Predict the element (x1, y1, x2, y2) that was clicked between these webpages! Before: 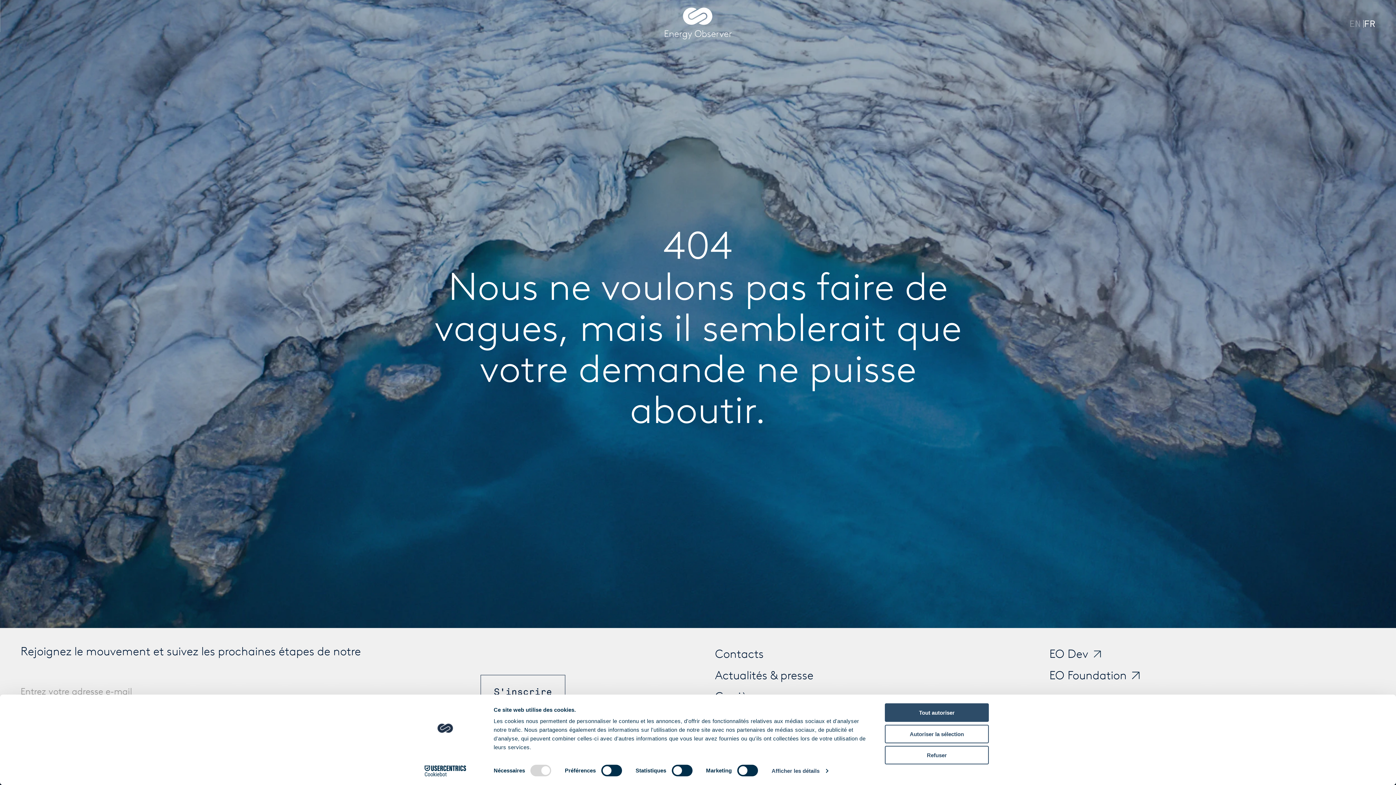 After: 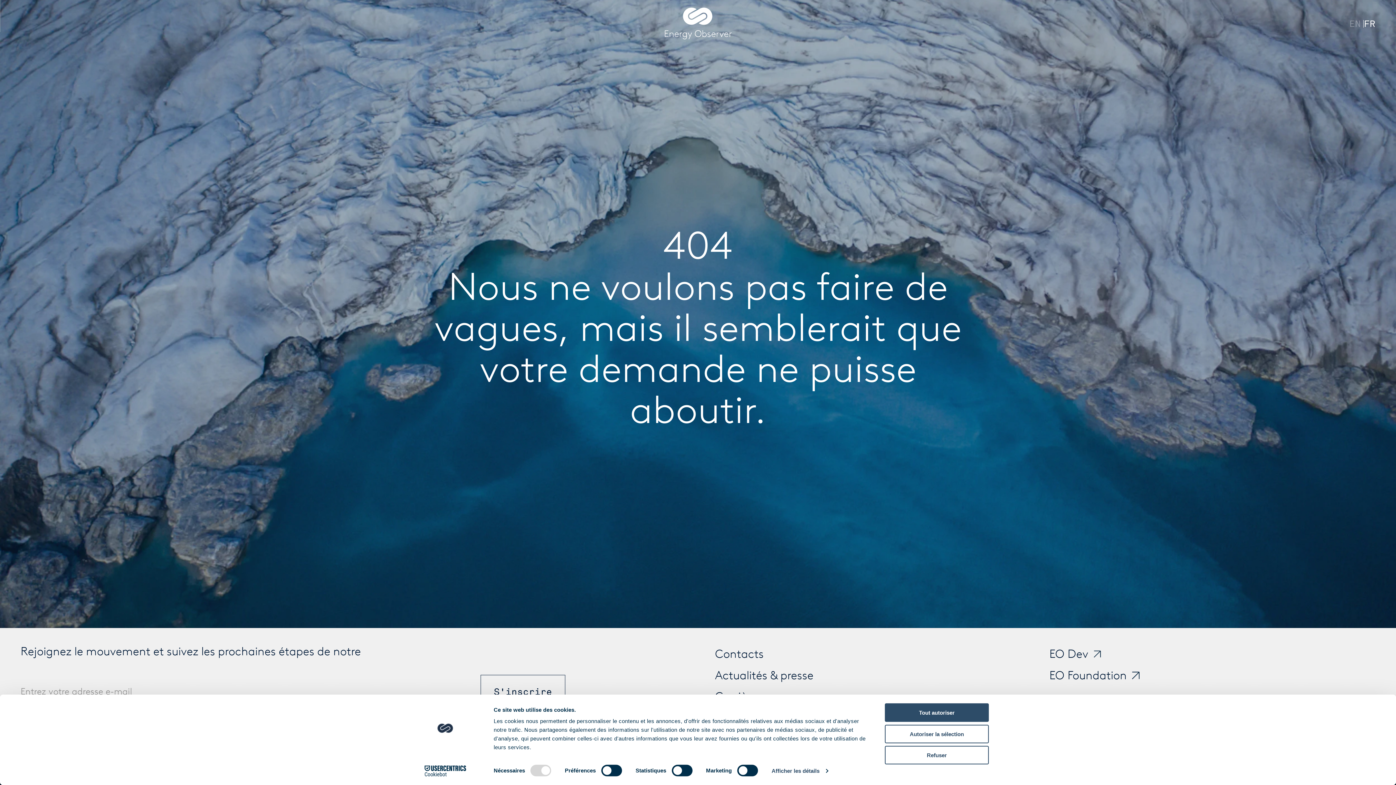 Action: label: Passer à French bbox: (1364, 16, 1375, 30)